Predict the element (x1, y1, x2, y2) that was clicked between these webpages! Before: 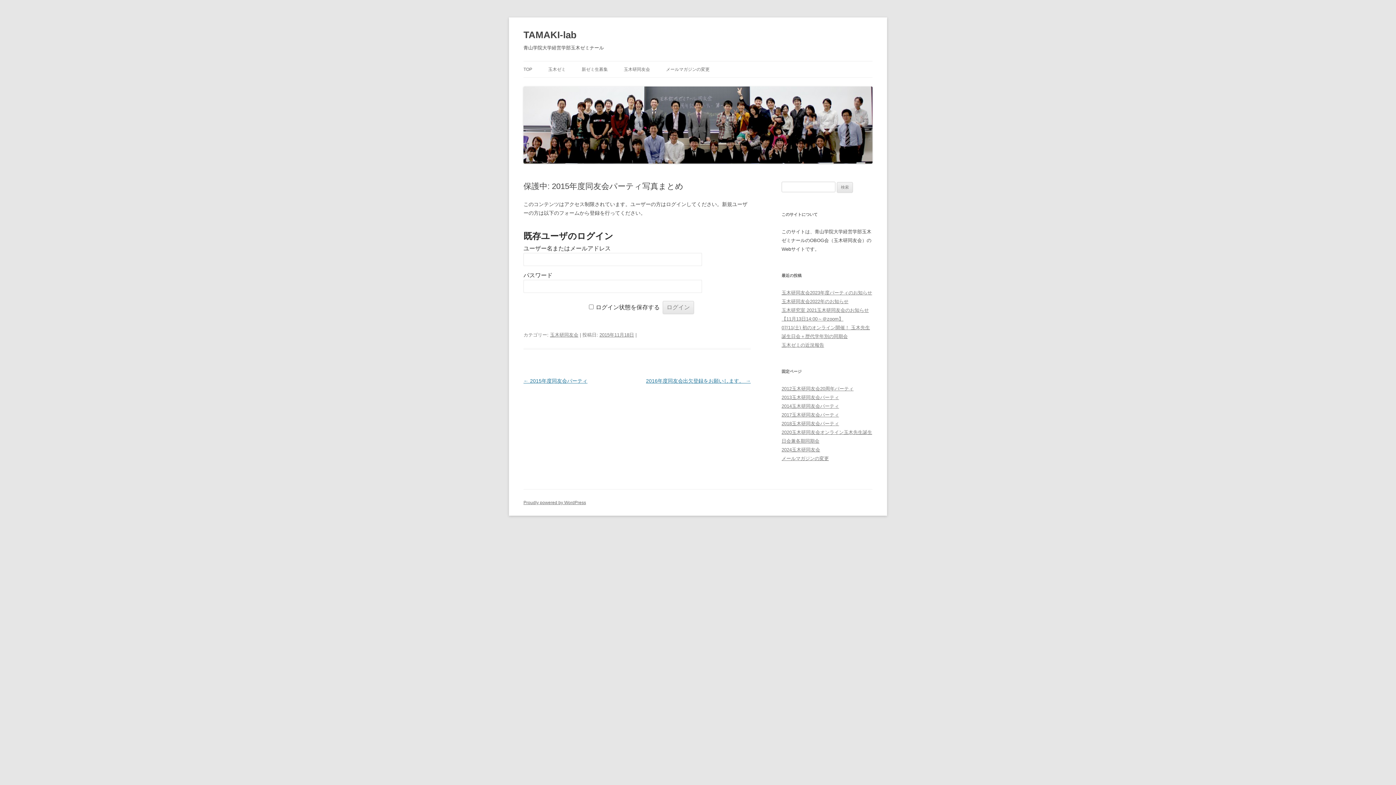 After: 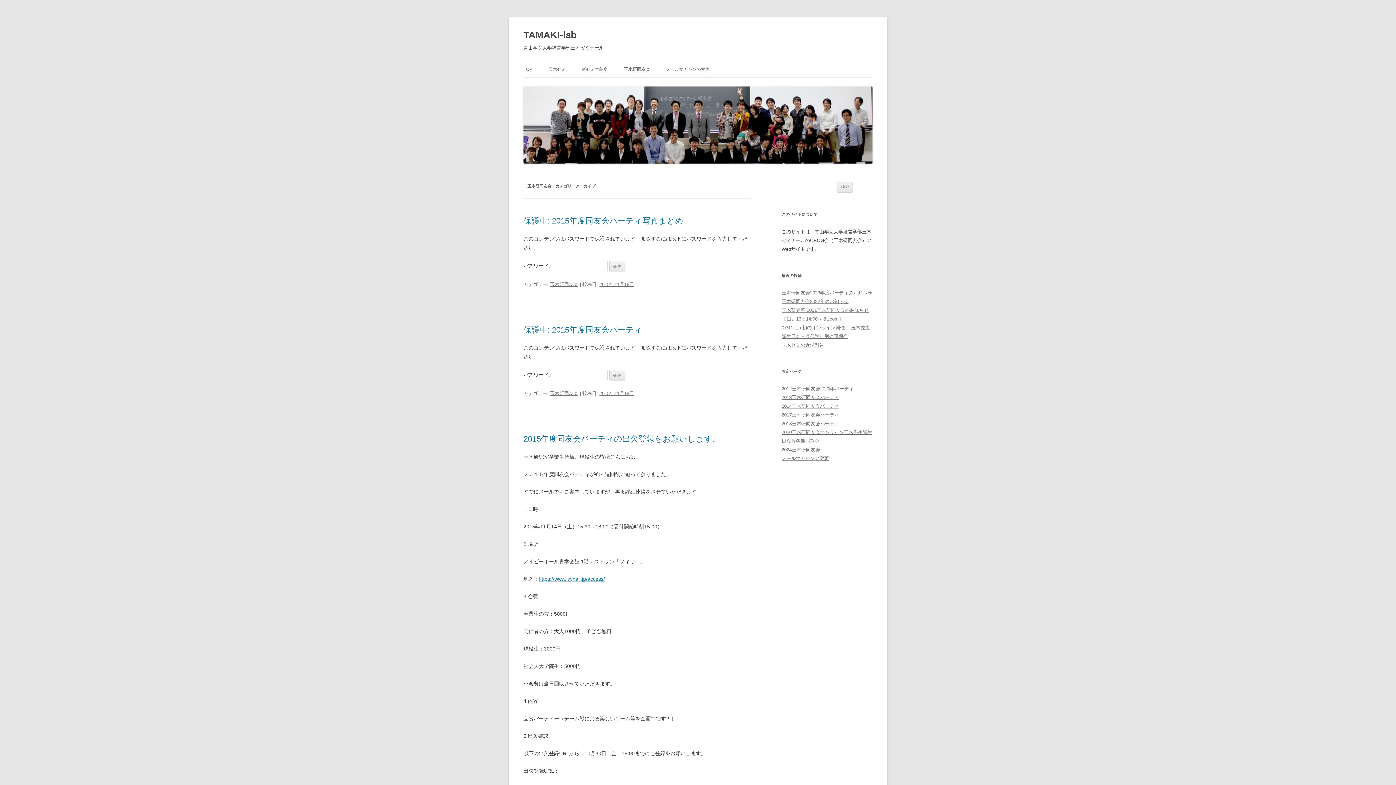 Action: label: 玉木研同友会 bbox: (624, 61, 650, 77)